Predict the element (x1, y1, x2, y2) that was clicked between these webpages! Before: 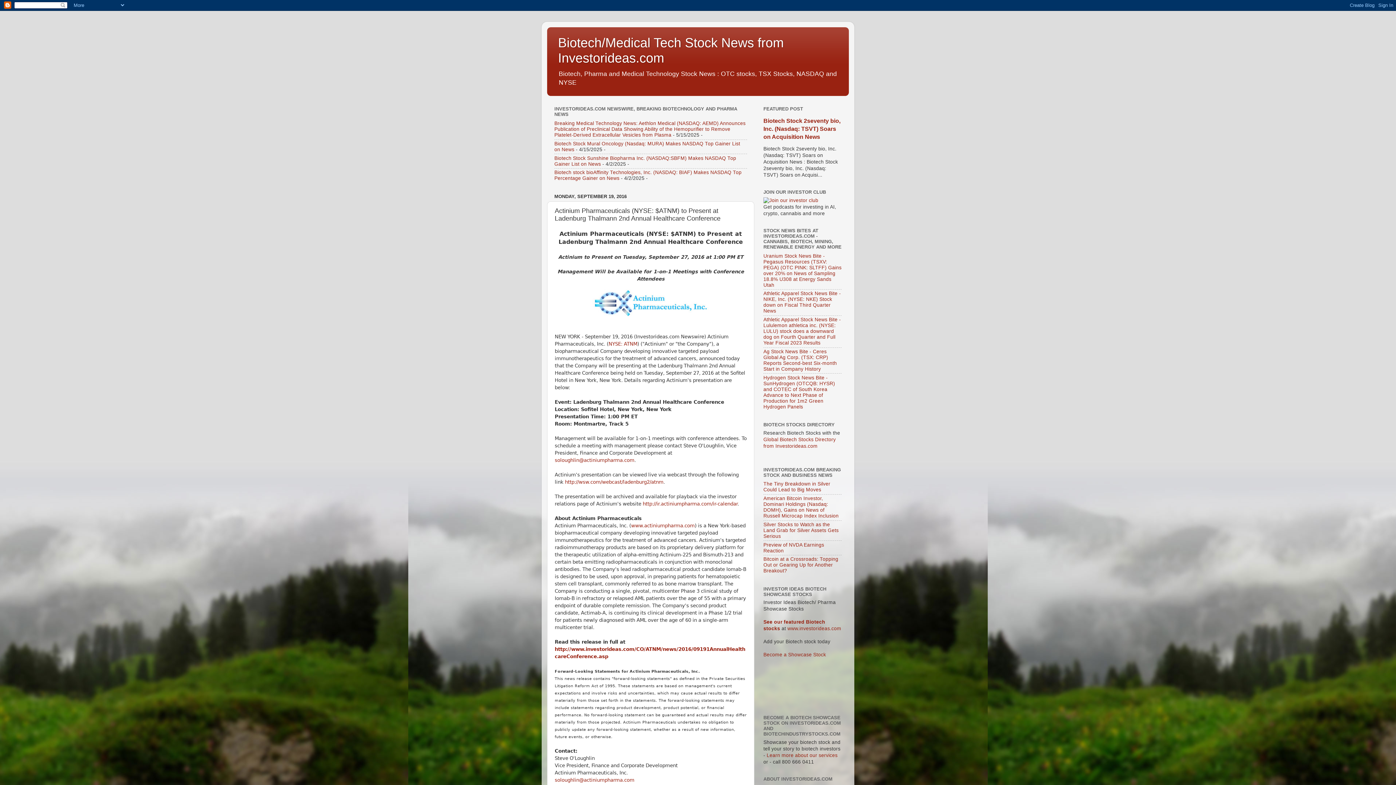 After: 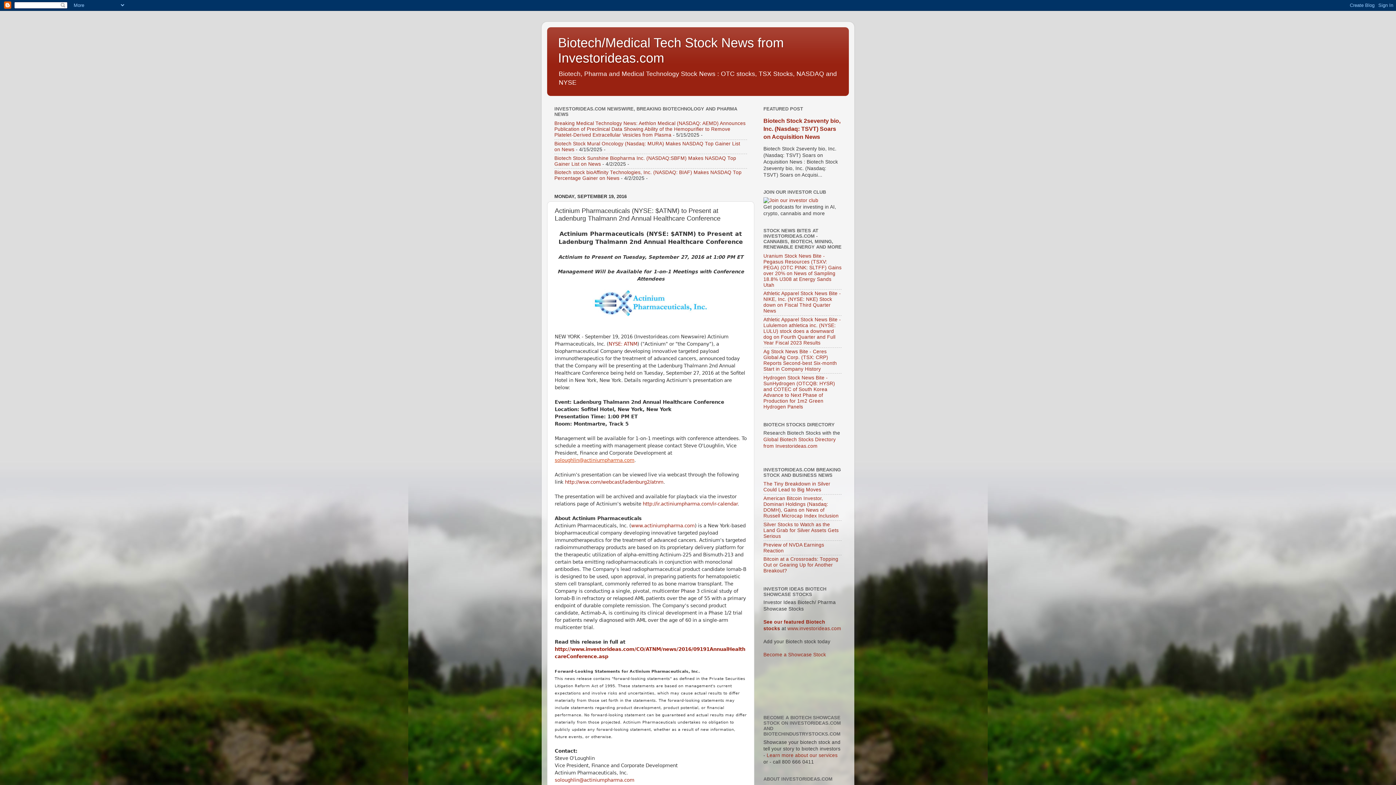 Action: label: soloughlin@actiniumpharma.com bbox: (554, 457, 634, 463)